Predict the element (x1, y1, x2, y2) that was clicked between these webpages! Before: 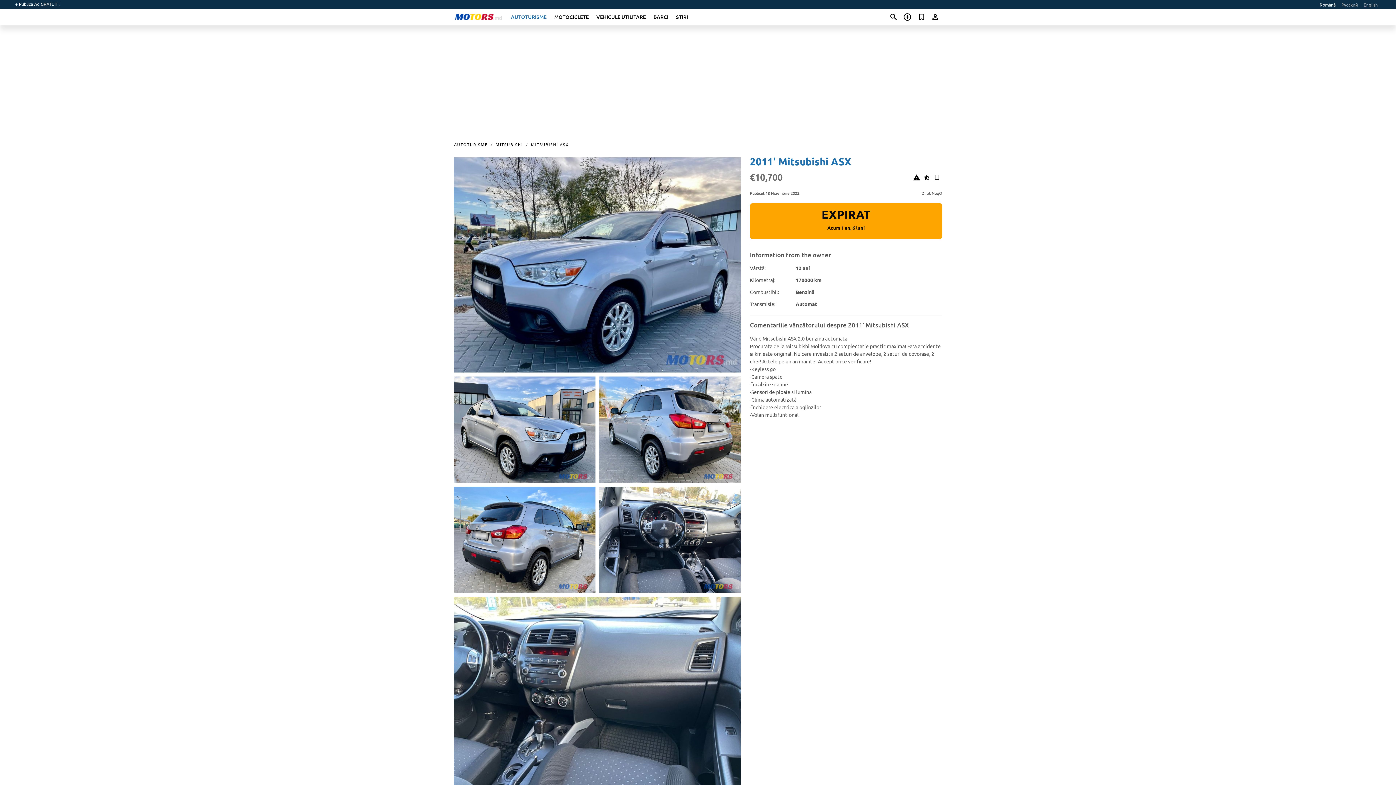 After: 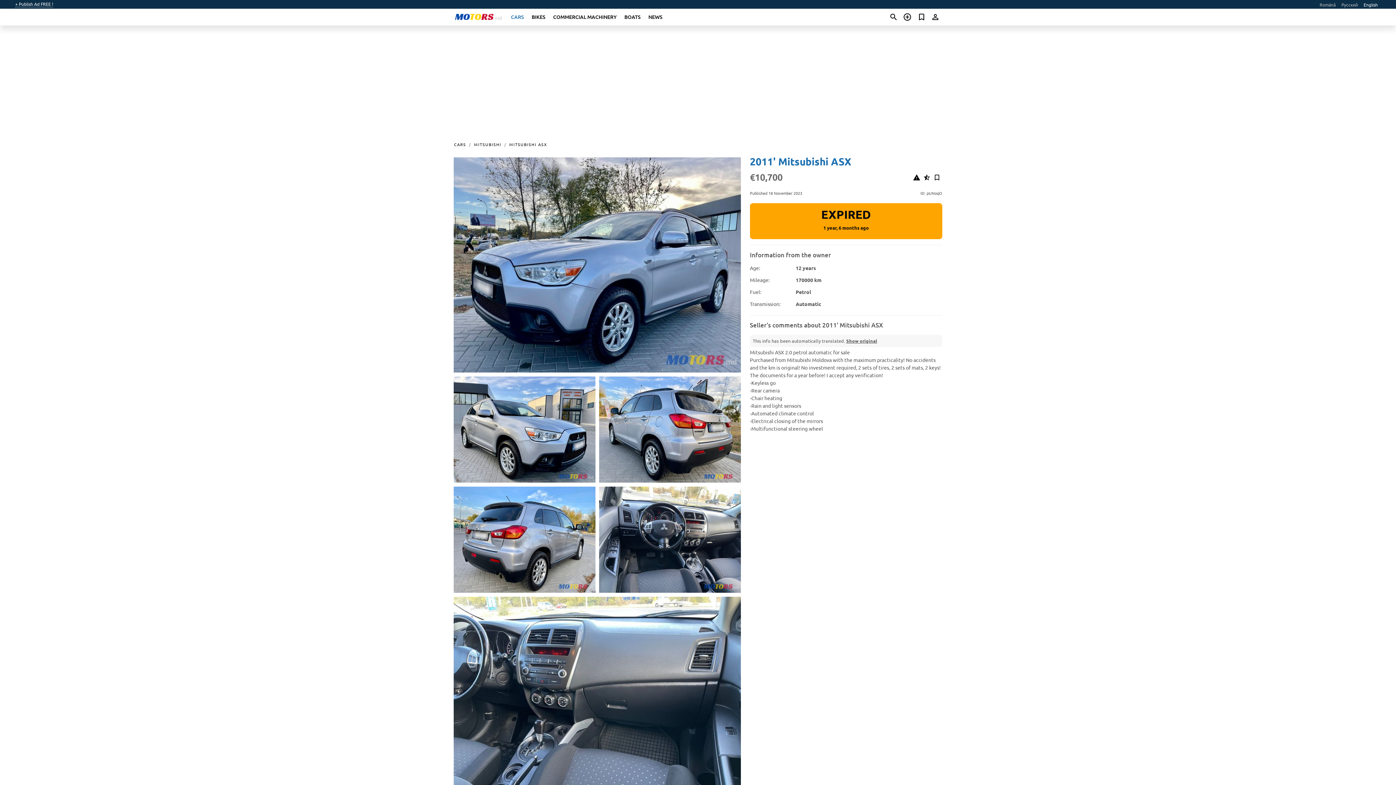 Action: bbox: (1364, 1, 1378, 7) label: English